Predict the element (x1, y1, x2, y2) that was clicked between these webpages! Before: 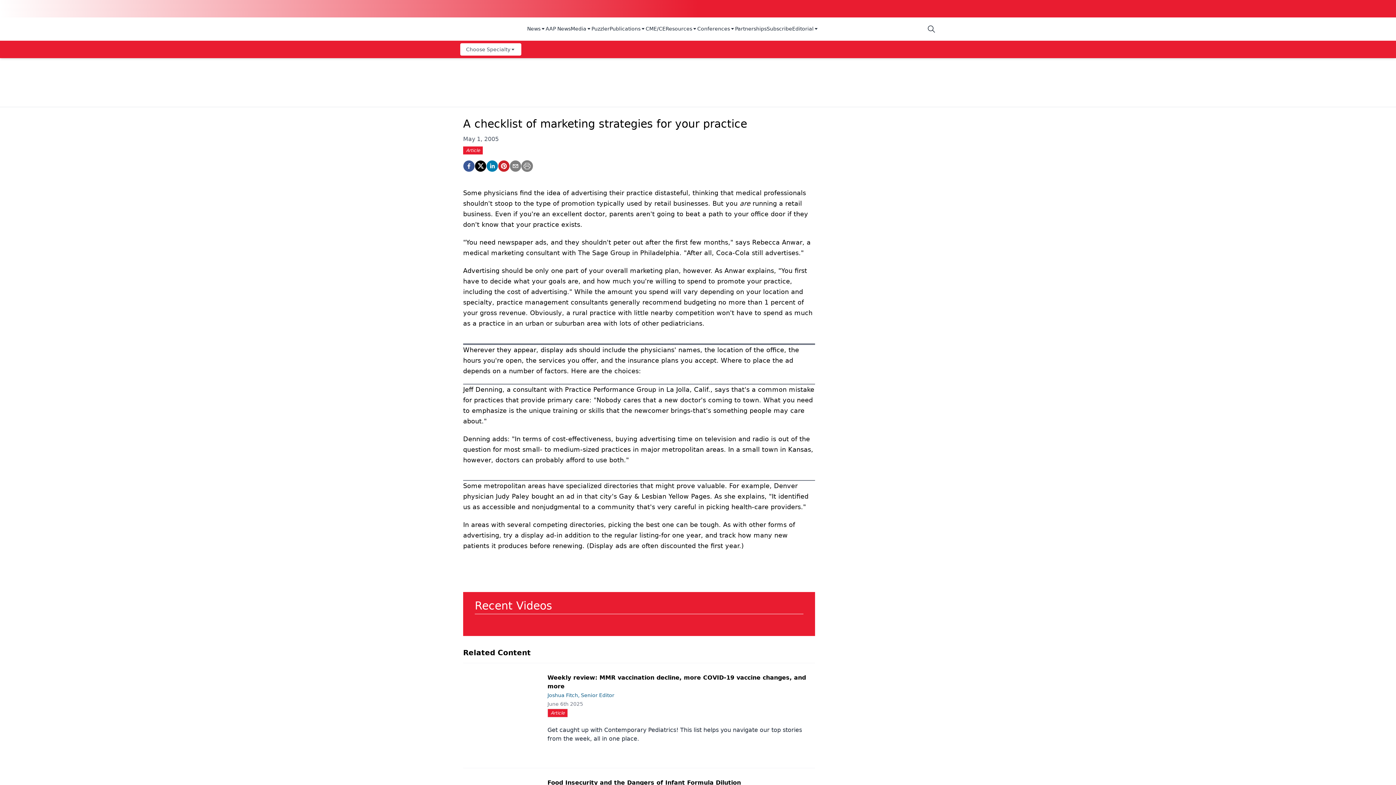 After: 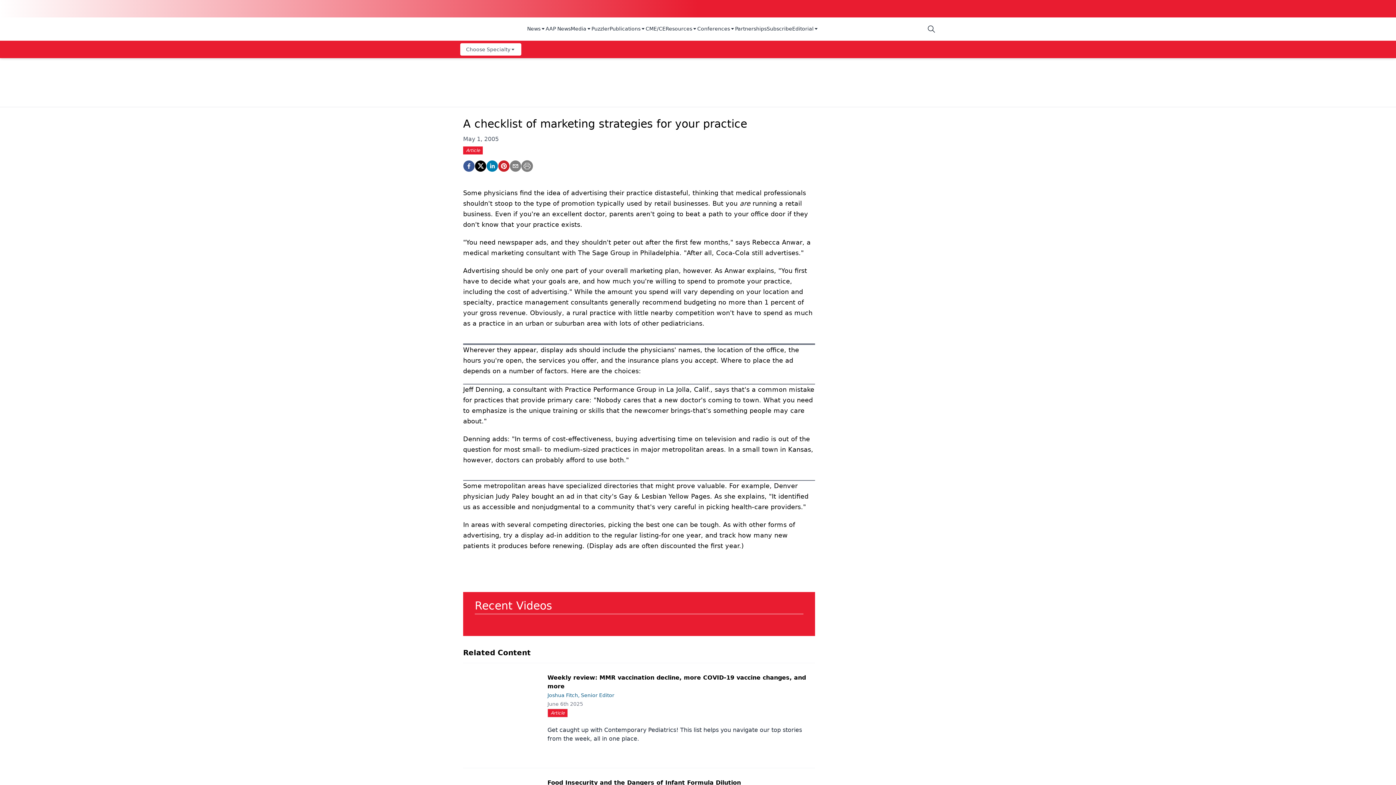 Action: label: Editorial bbox: (792, 25, 818, 33)